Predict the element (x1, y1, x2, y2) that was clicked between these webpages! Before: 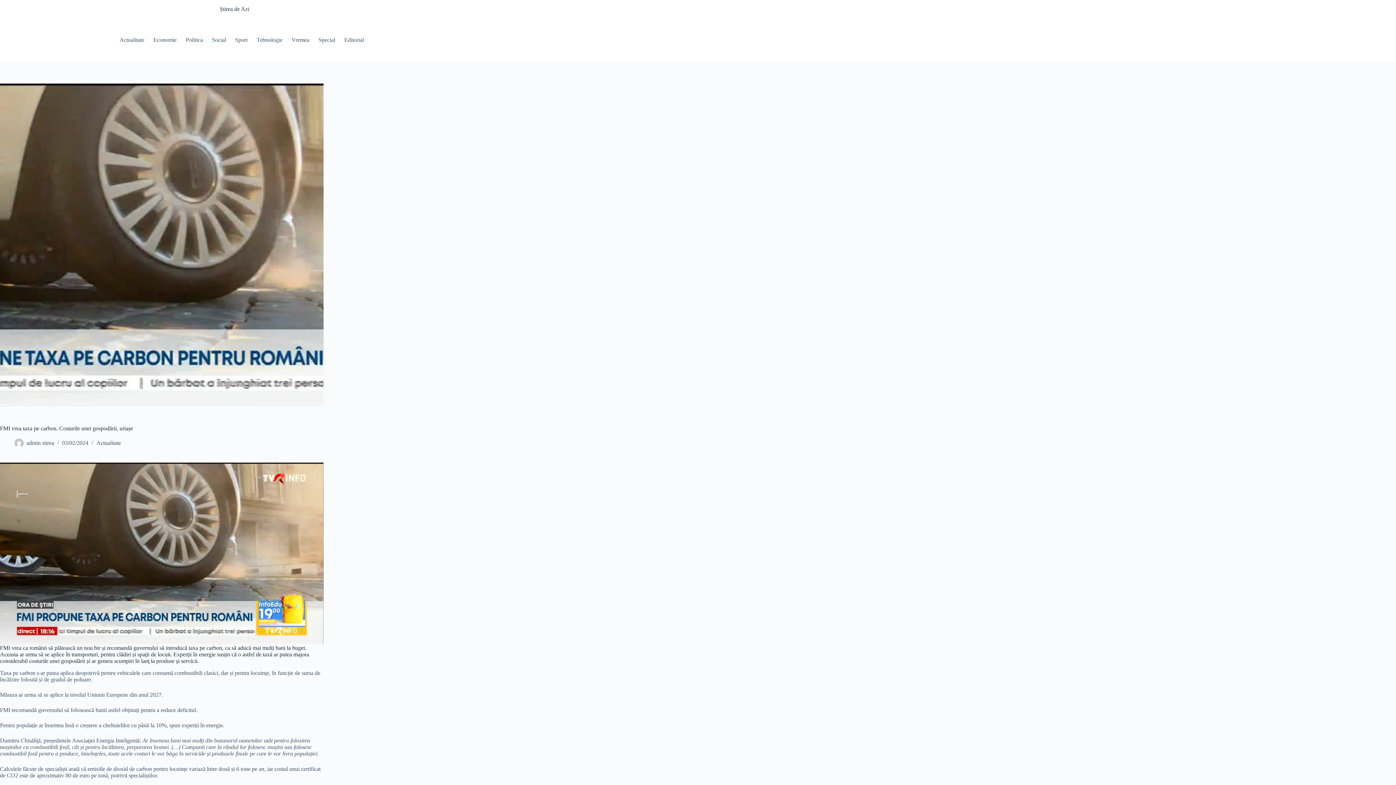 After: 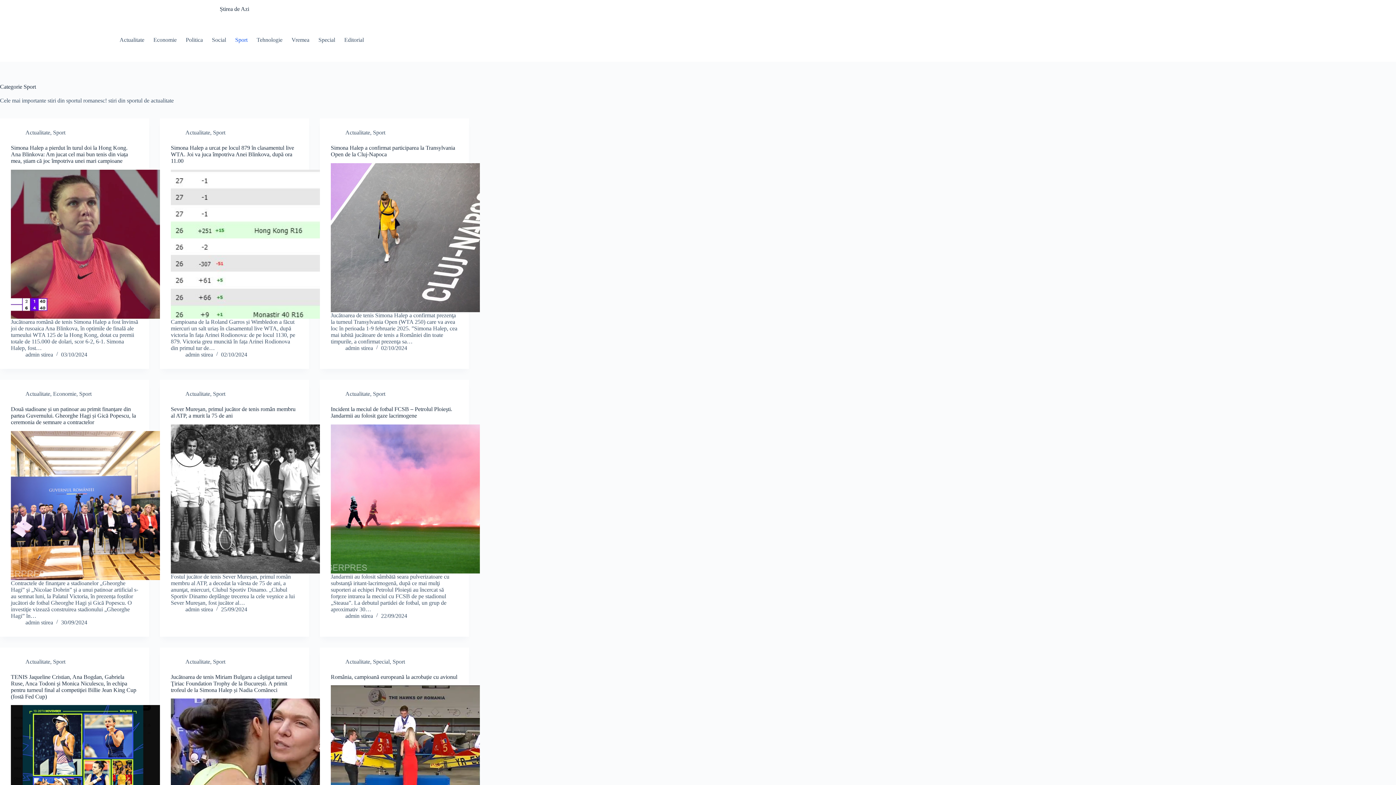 Action: label: Sport bbox: (230, 18, 252, 61)